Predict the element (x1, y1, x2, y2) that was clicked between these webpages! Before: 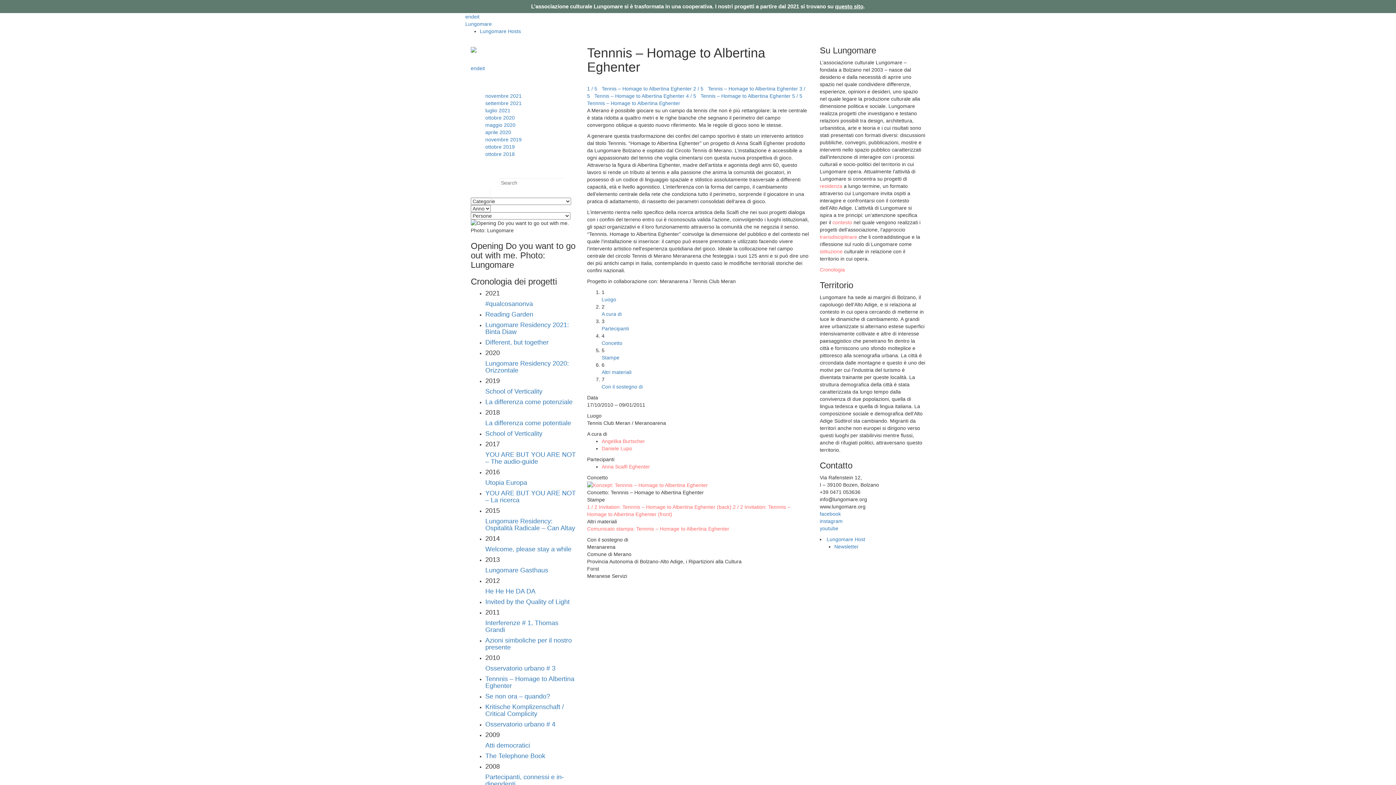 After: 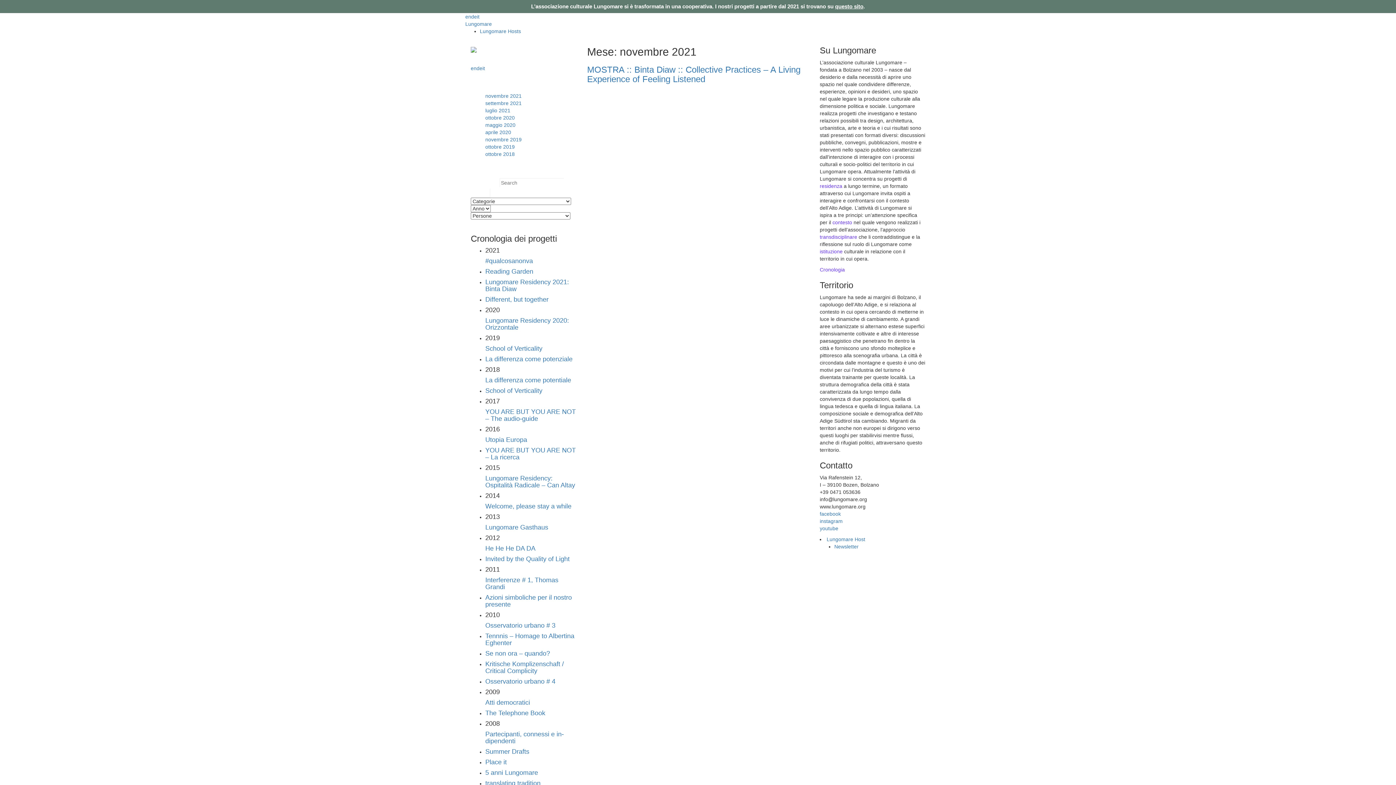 Action: bbox: (485, 93, 521, 98) label: novembre 2021